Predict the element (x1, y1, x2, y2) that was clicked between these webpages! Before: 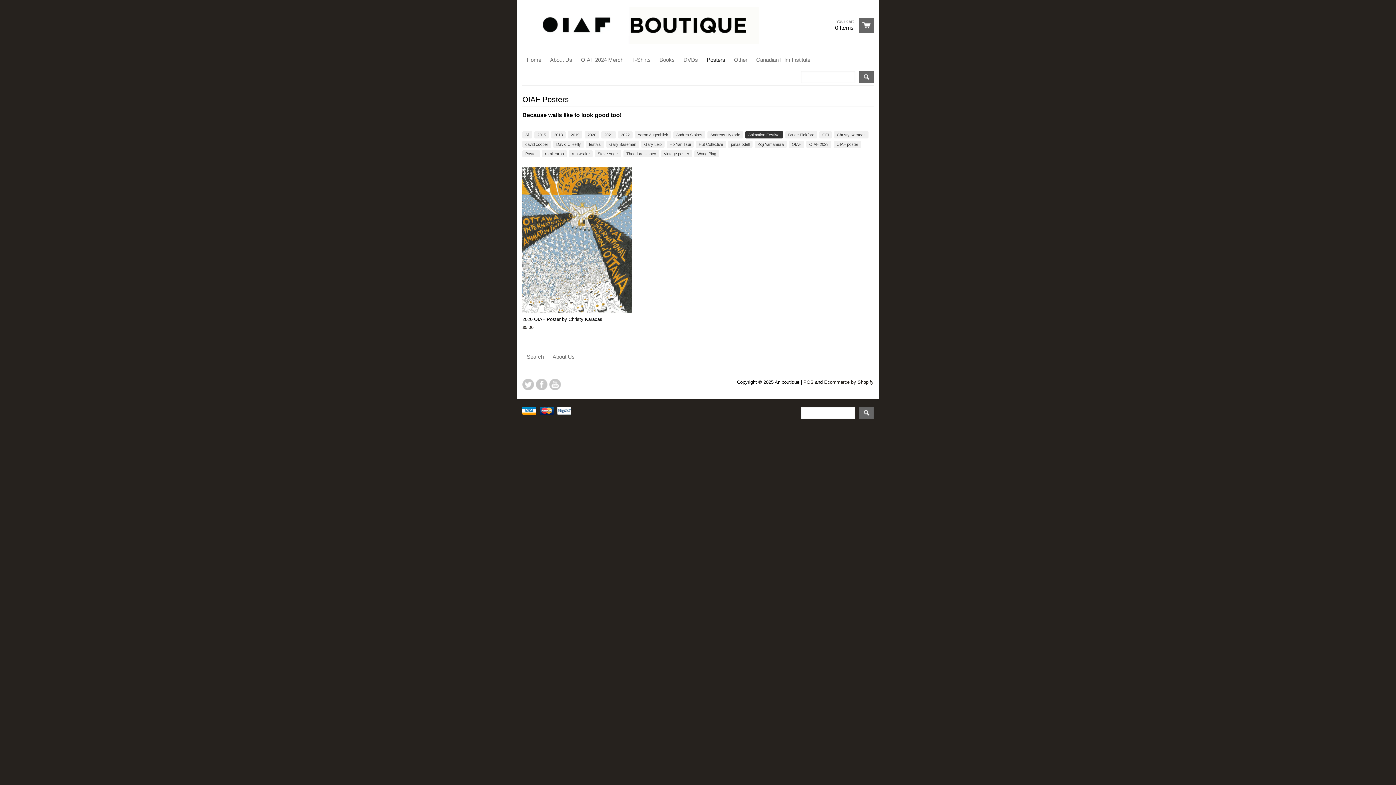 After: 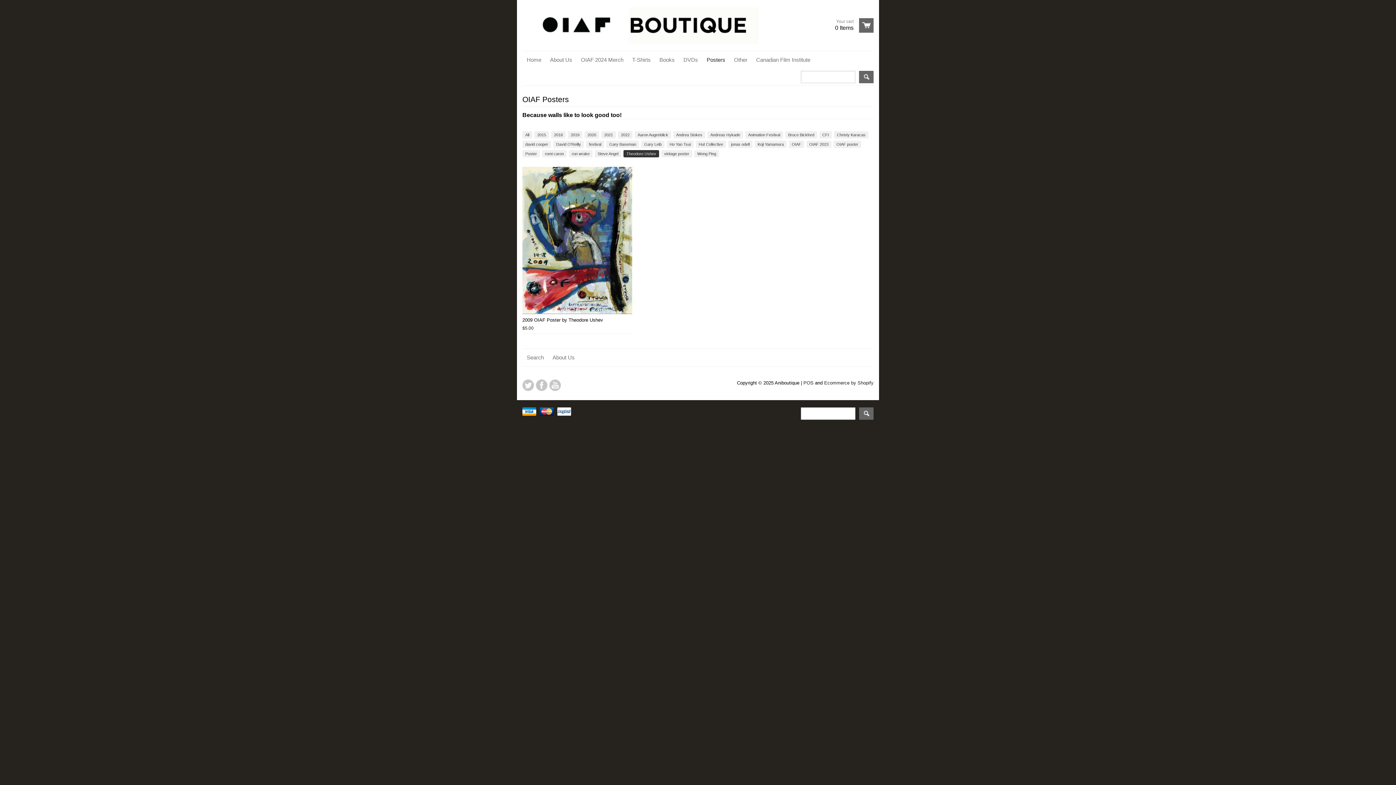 Action: bbox: (623, 150, 659, 157) label: Theodore Ushev